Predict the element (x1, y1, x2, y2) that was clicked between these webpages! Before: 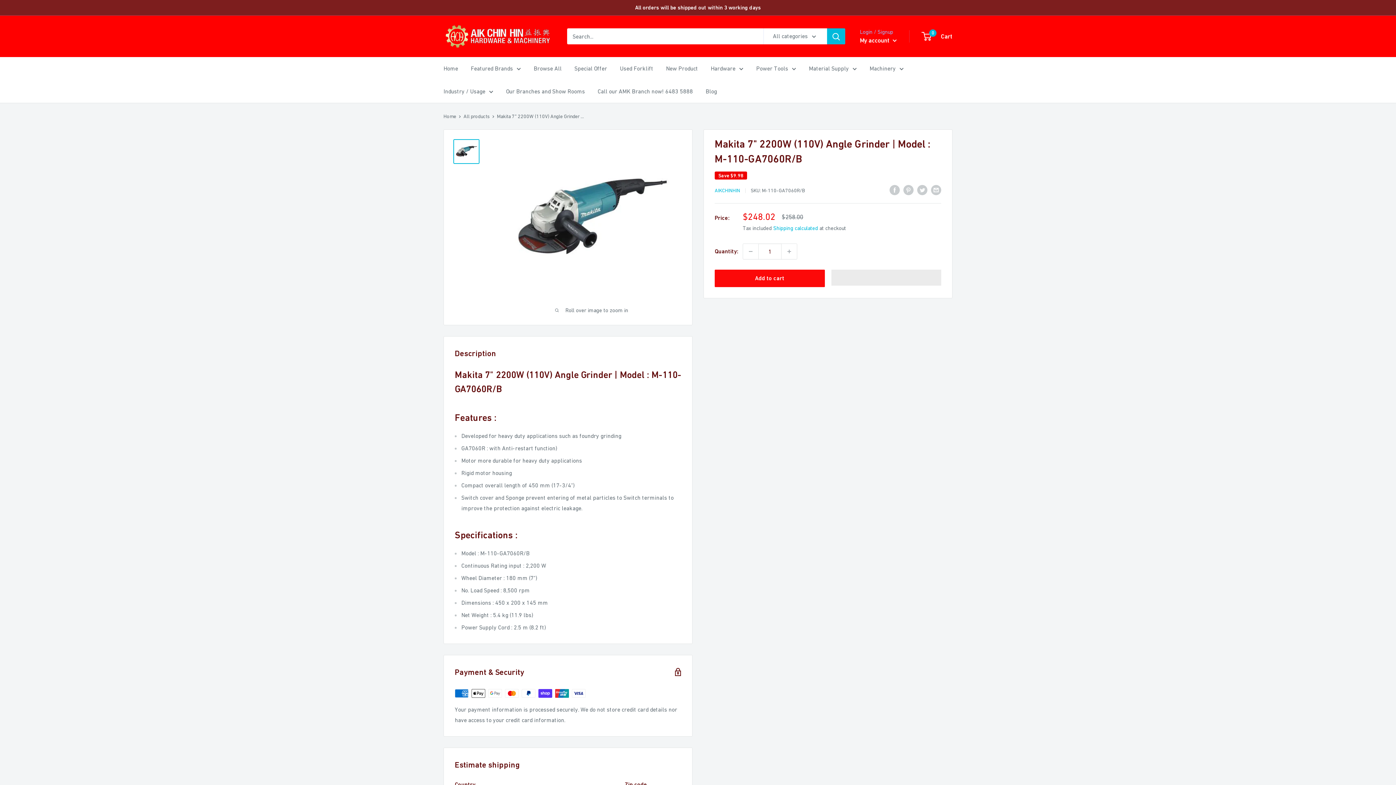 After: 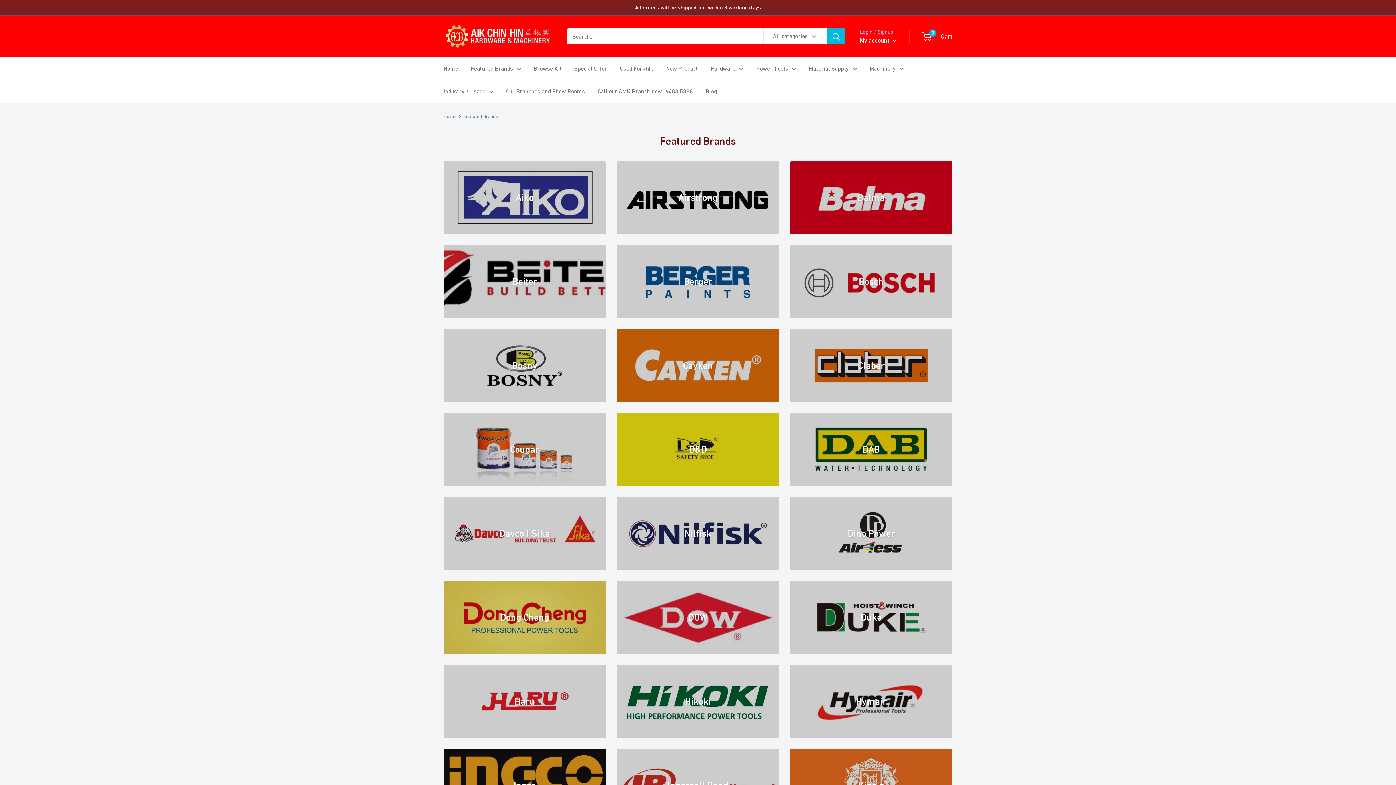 Action: bbox: (470, 63, 521, 73) label: Featured Brands